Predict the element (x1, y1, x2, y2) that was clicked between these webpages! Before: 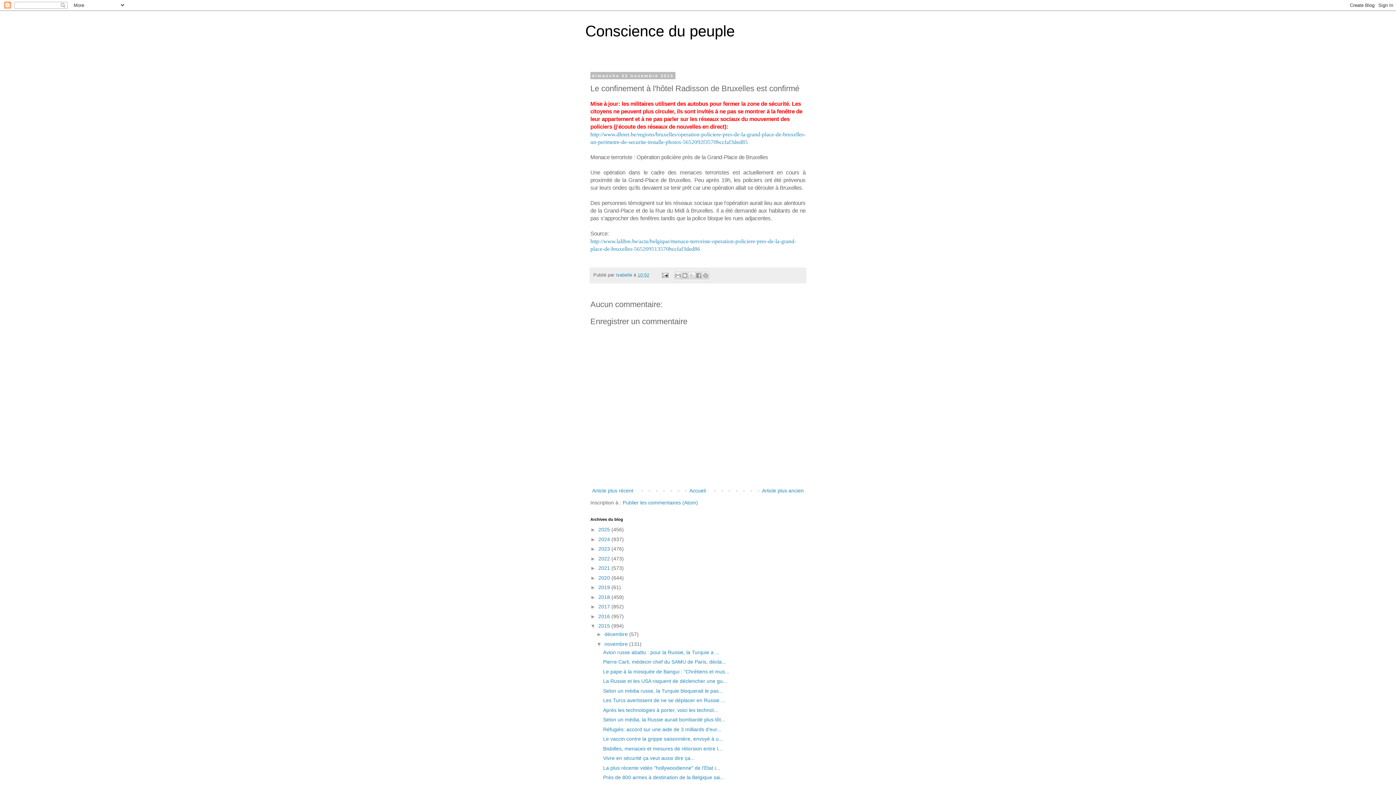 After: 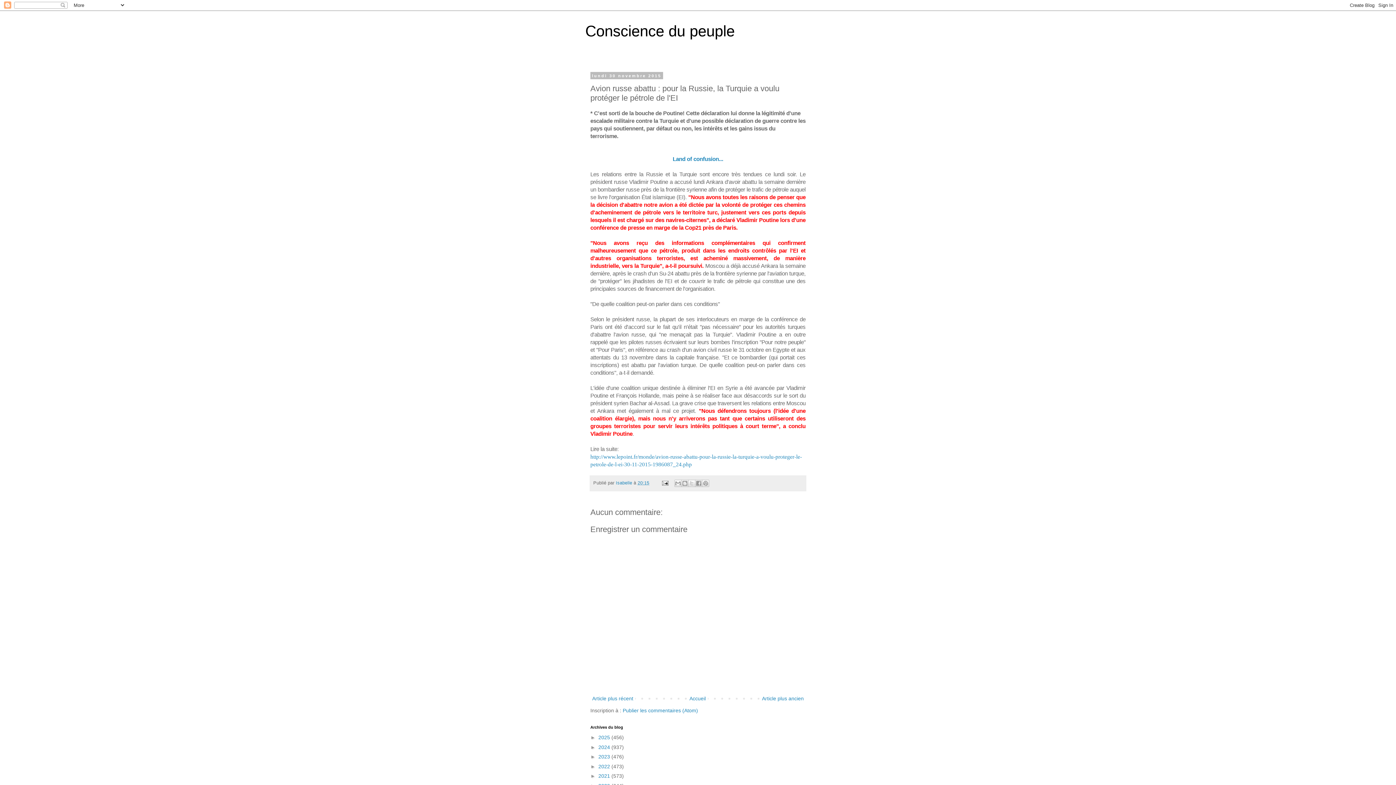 Action: bbox: (603, 649, 719, 655) label: Avion russe abattu : pour la Russie, la Turquie a ...